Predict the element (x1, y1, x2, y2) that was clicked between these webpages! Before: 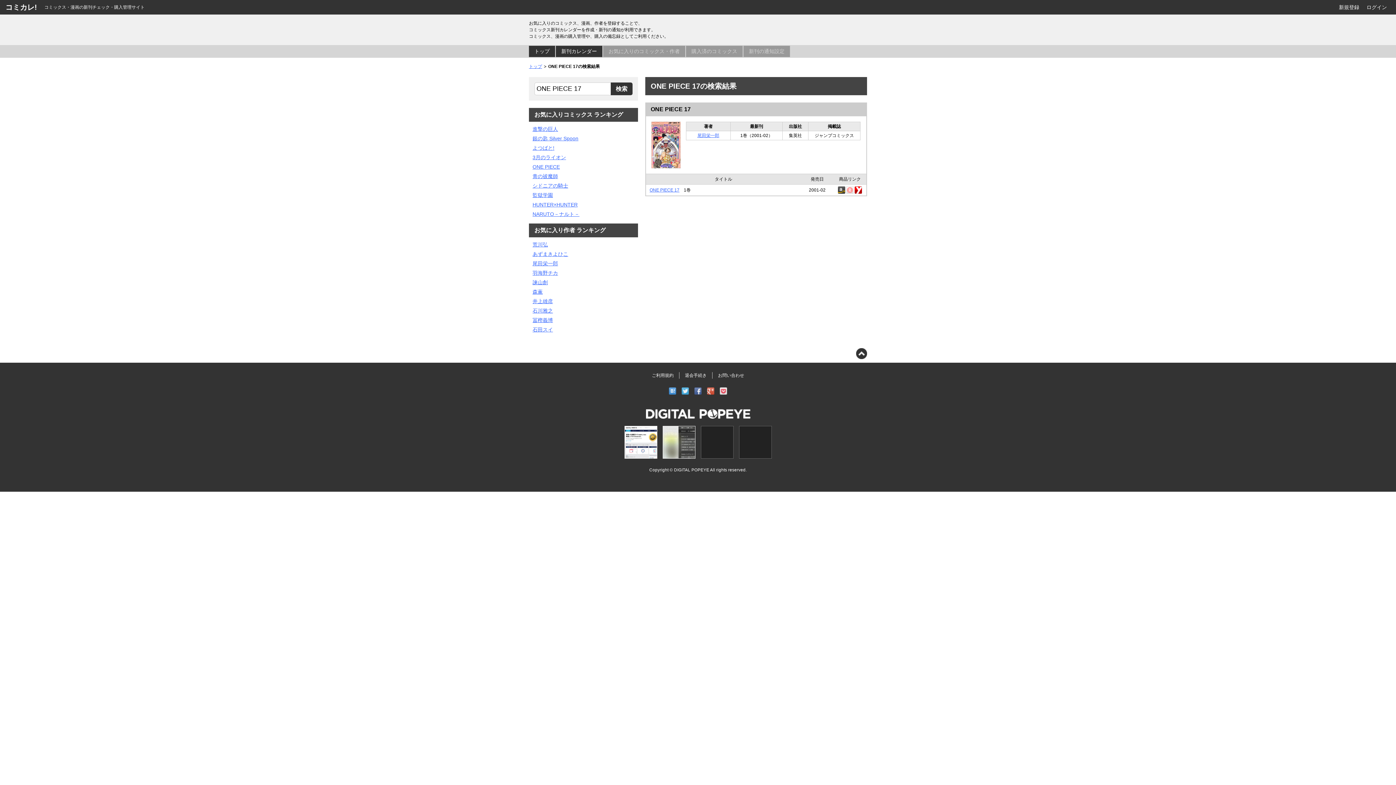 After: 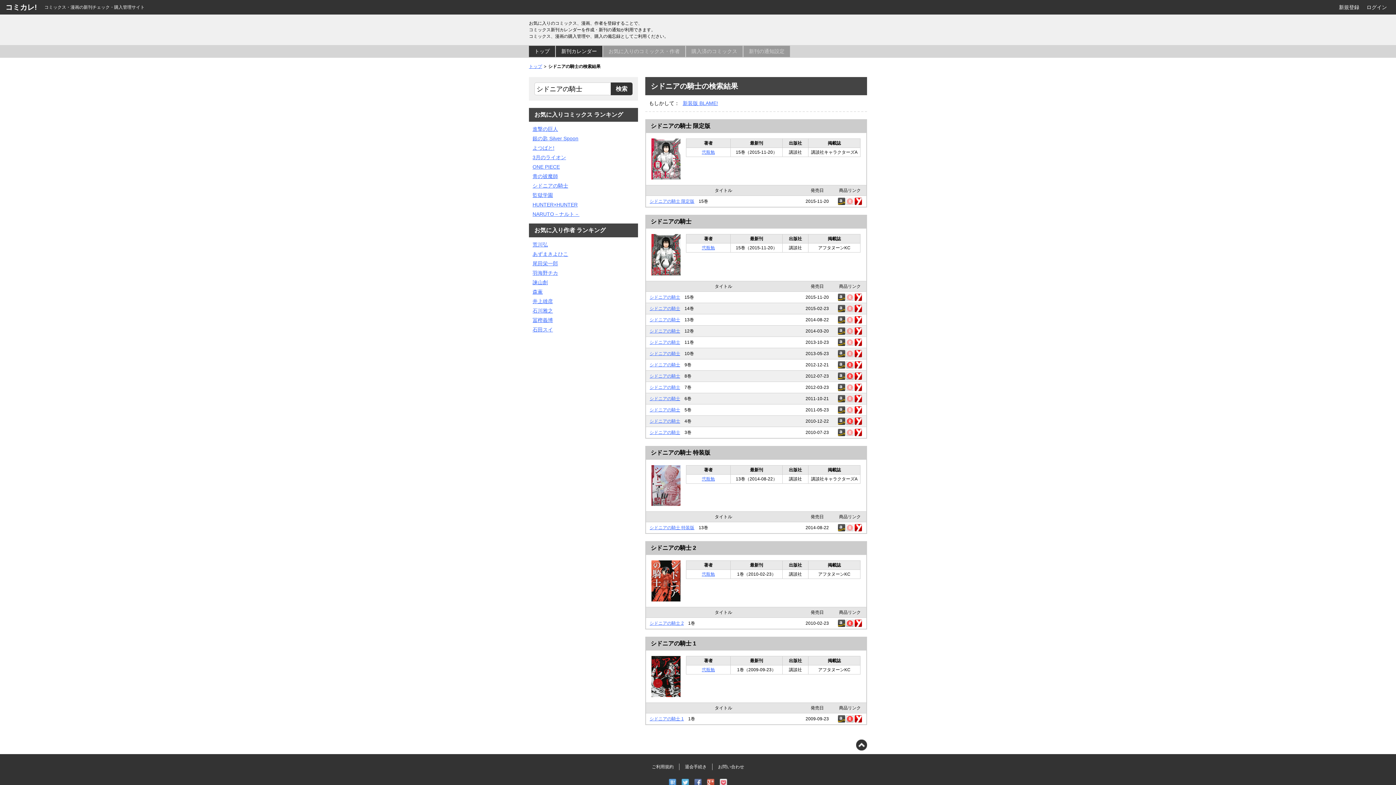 Action: label: シドニアの騎士 bbox: (532, 182, 568, 188)